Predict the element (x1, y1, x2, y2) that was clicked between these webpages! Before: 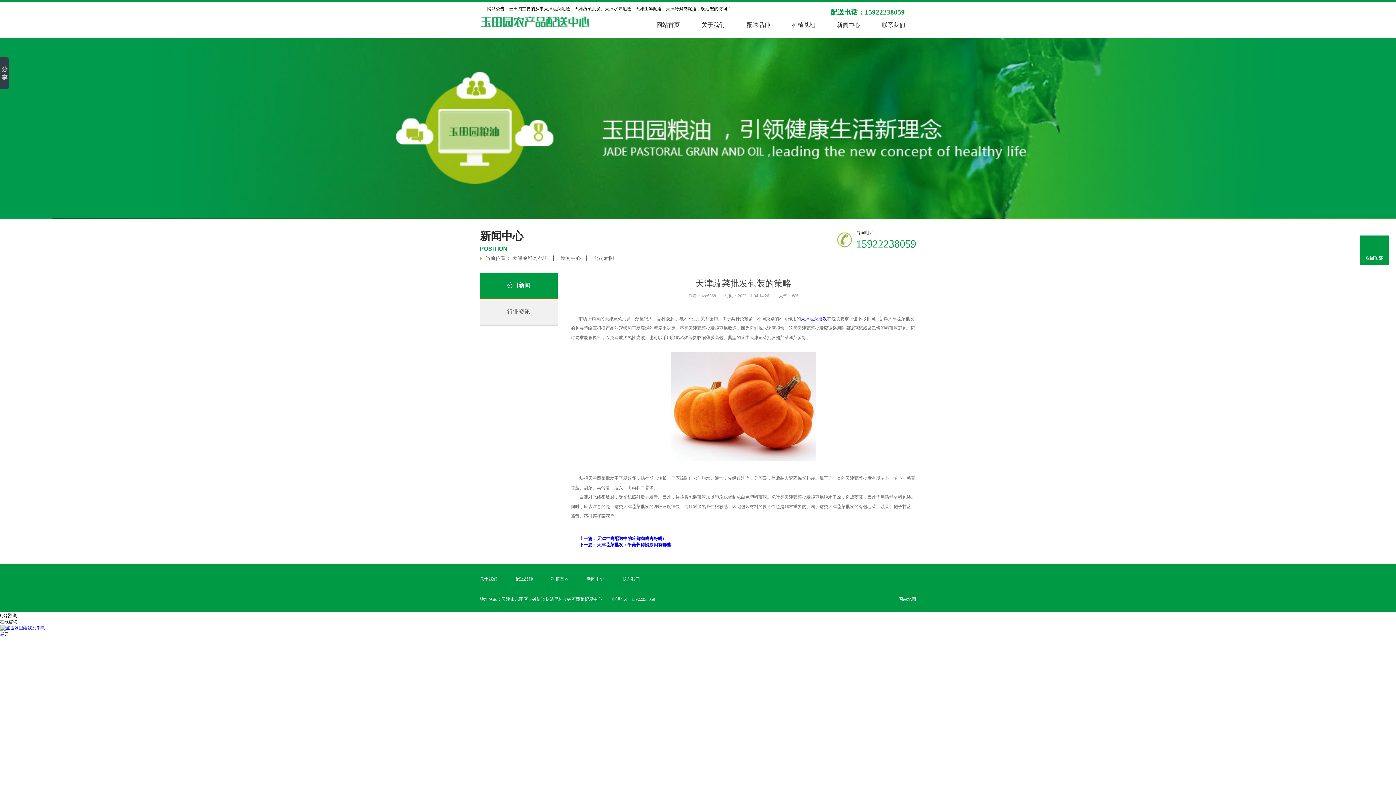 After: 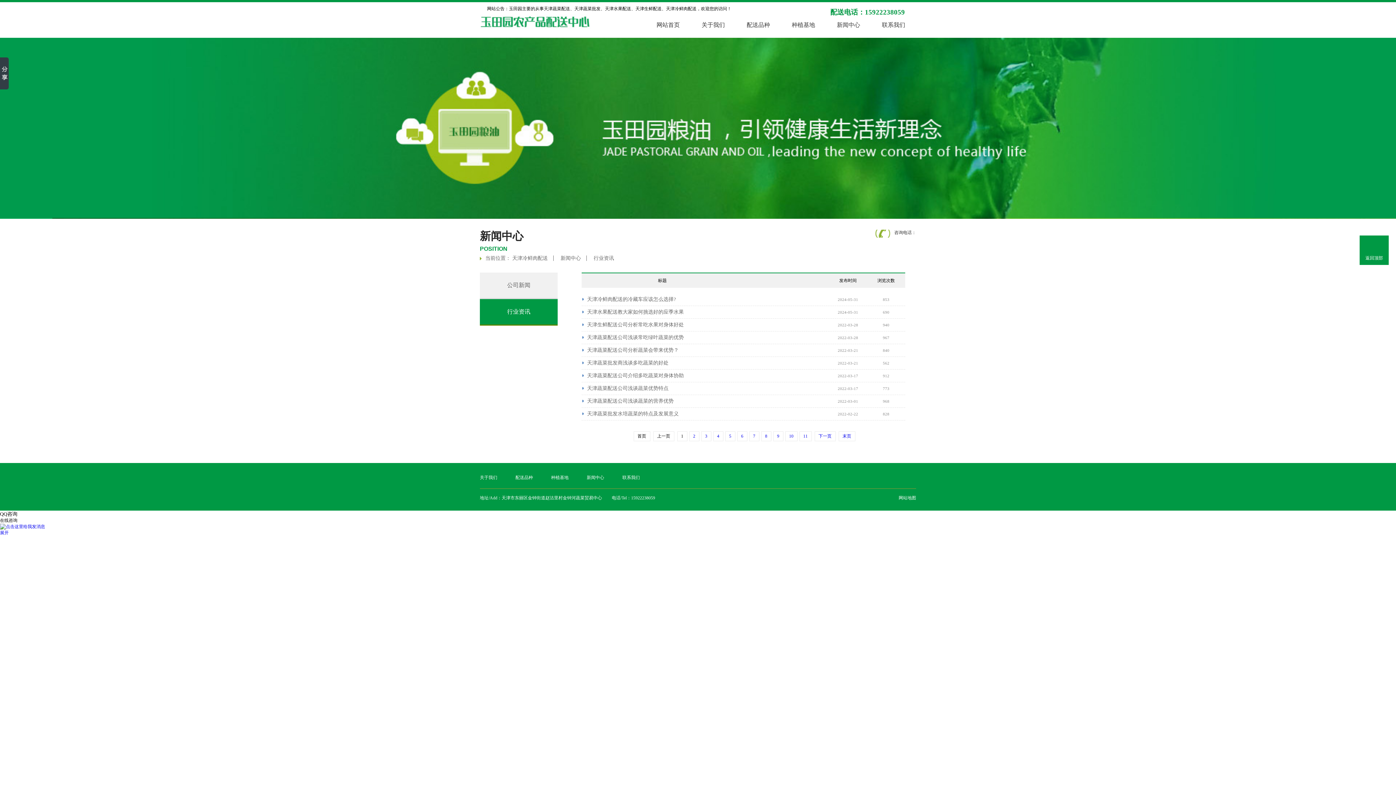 Action: label: 行业资讯 bbox: (480, 299, 557, 325)